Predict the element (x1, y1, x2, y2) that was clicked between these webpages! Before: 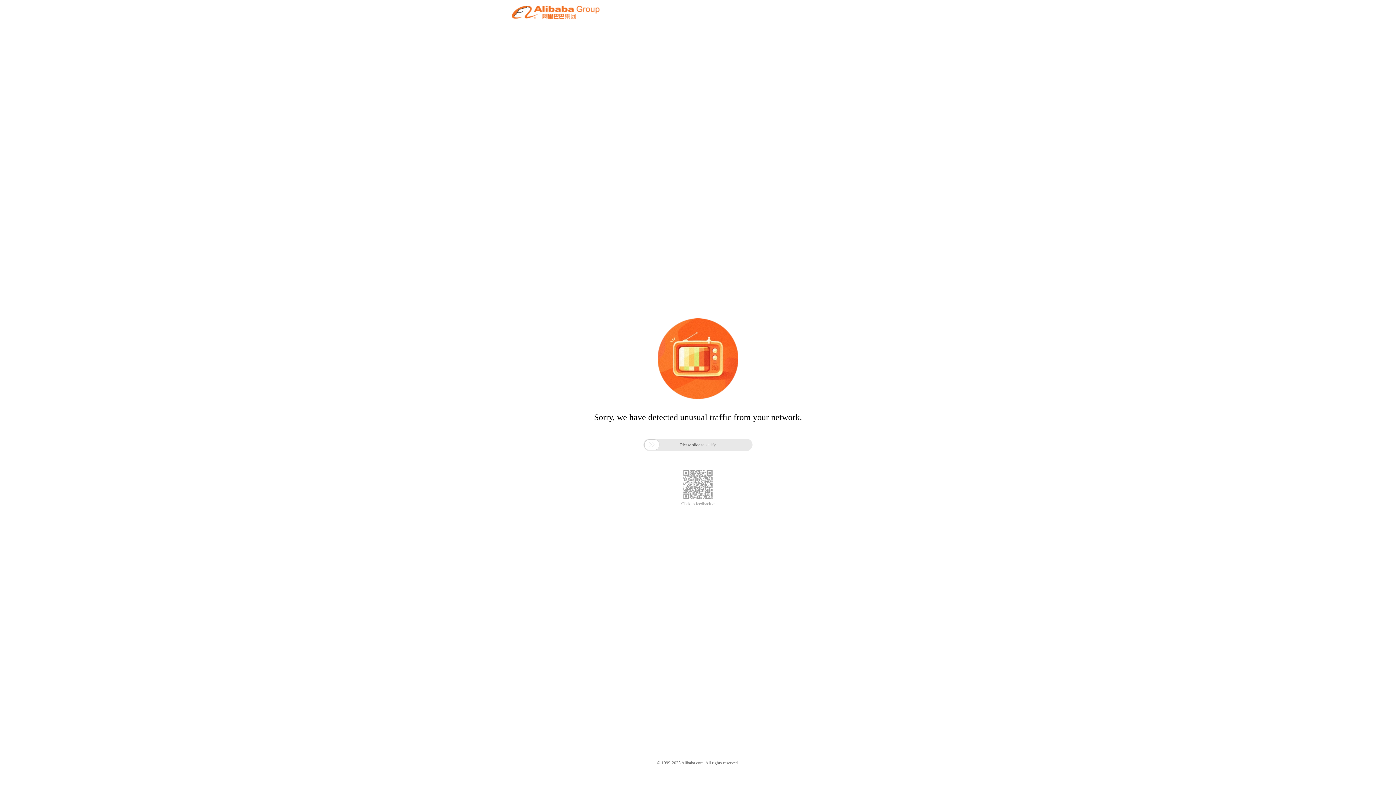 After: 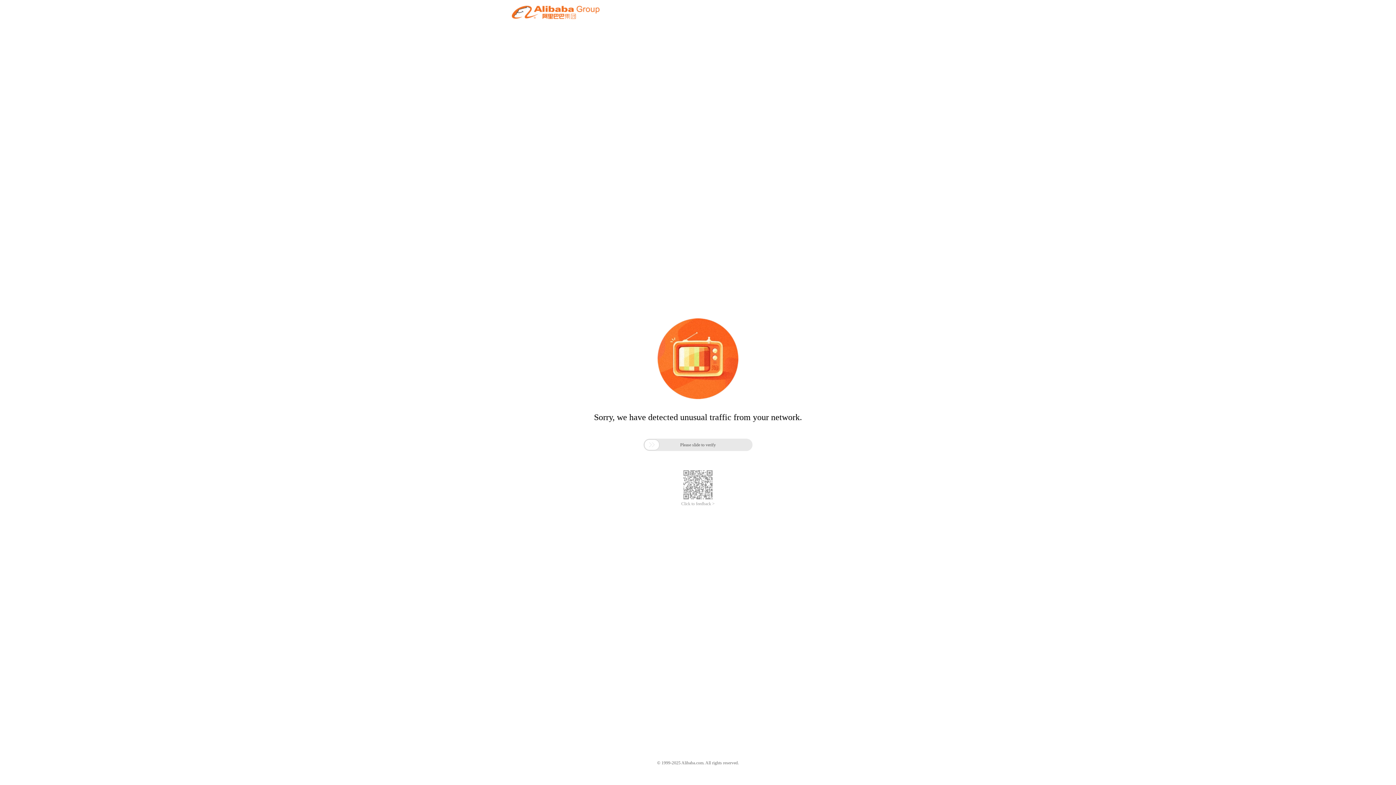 Action: bbox: (681, 501, 714, 506) label: Click to feedback >